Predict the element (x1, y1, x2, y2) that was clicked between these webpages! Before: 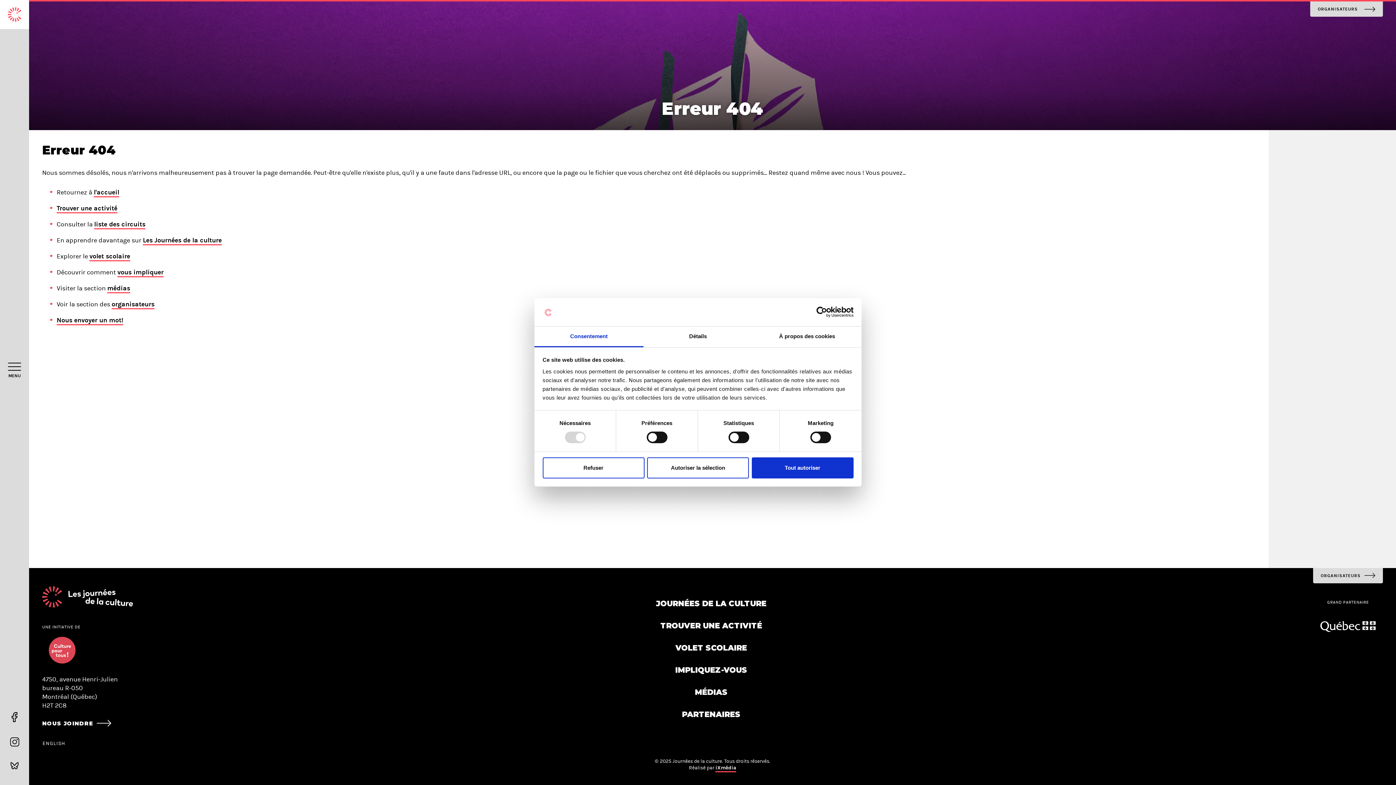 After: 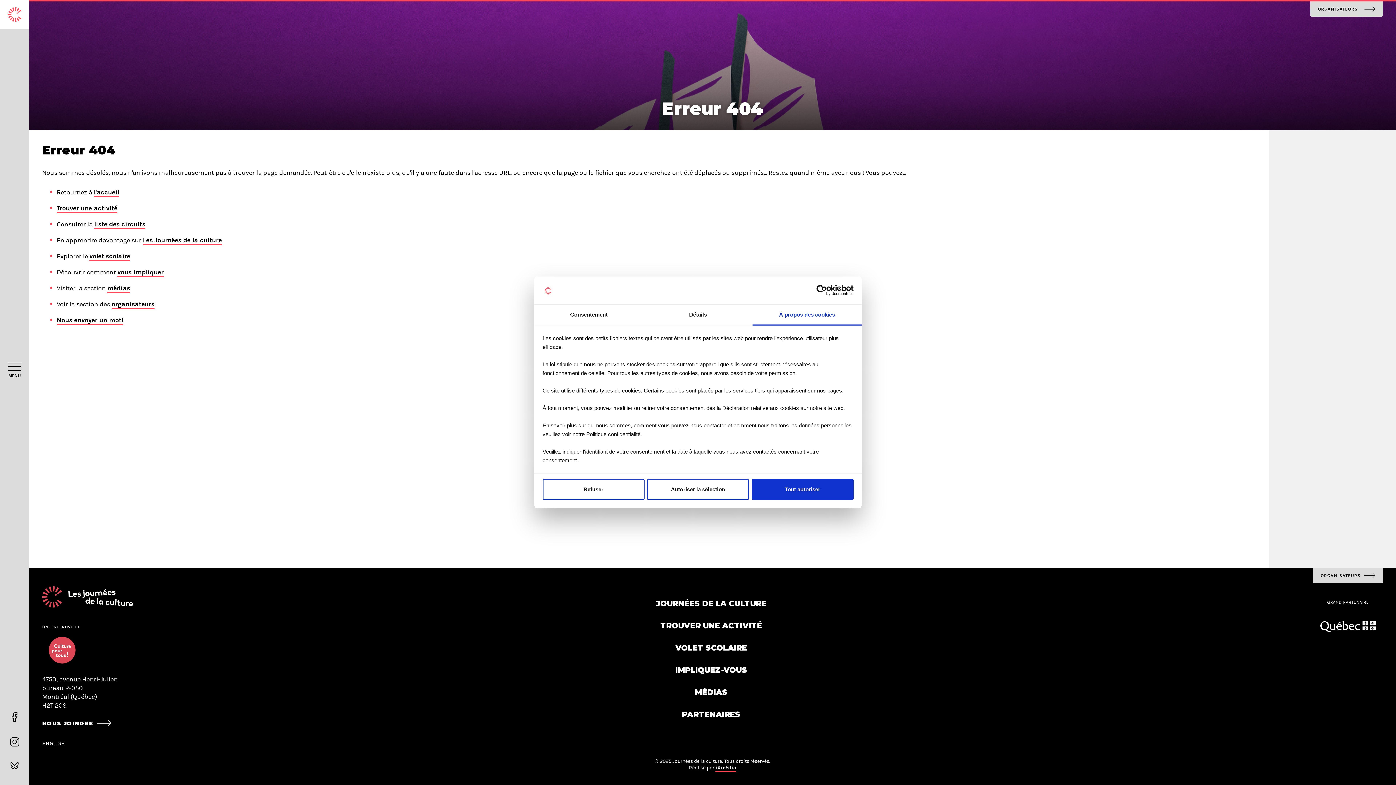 Action: label: À propos des cookies bbox: (752, 326, 861, 347)